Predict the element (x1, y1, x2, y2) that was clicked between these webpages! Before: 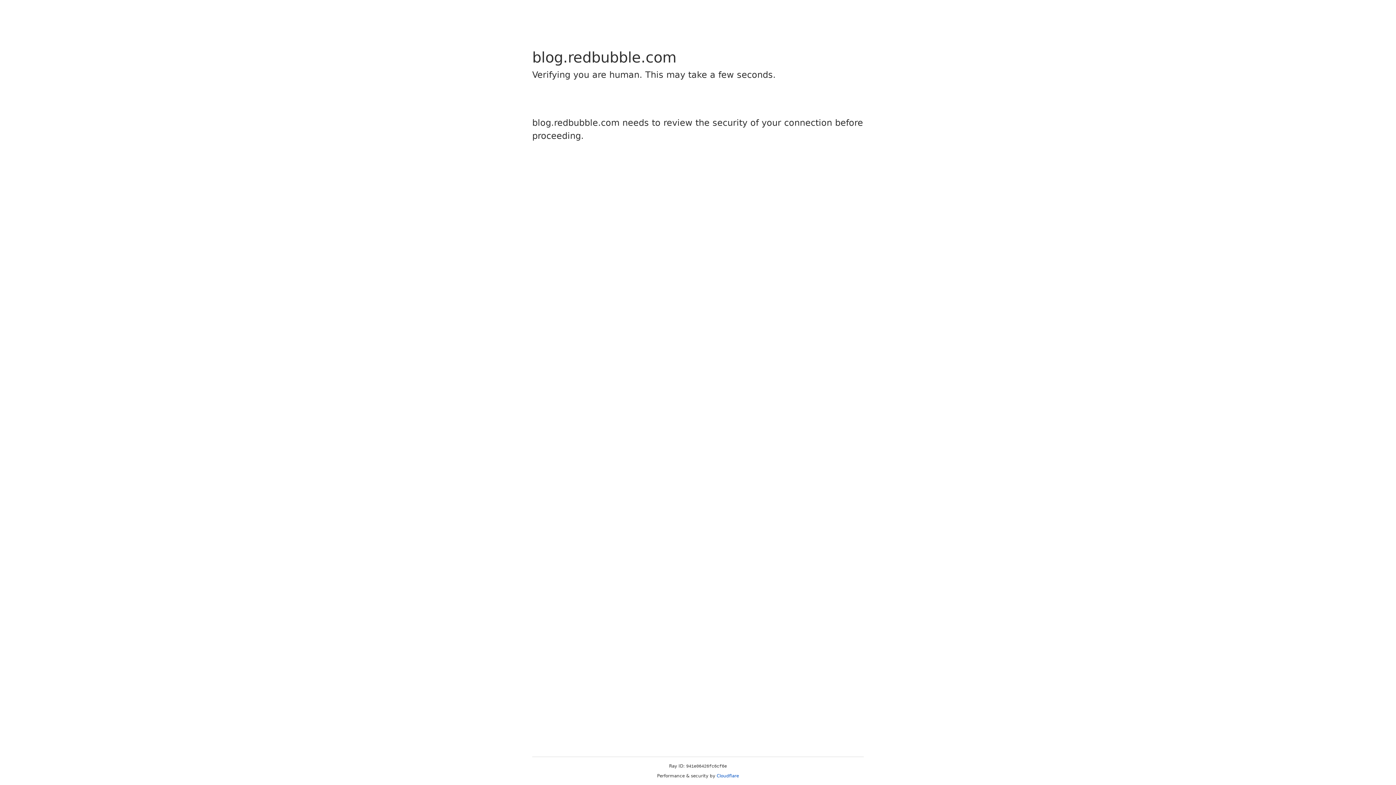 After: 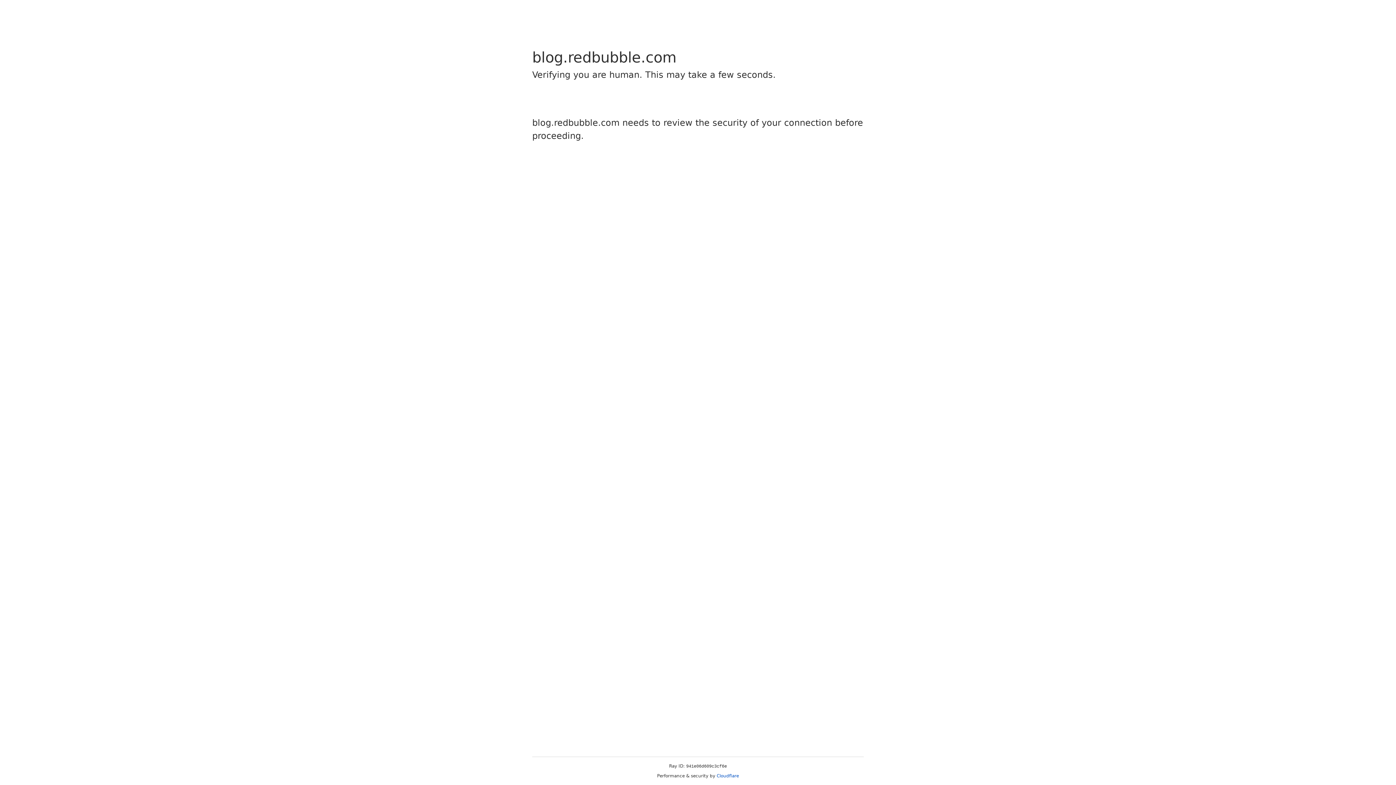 Action: bbox: (716, 773, 739, 778) label: Cloudflare